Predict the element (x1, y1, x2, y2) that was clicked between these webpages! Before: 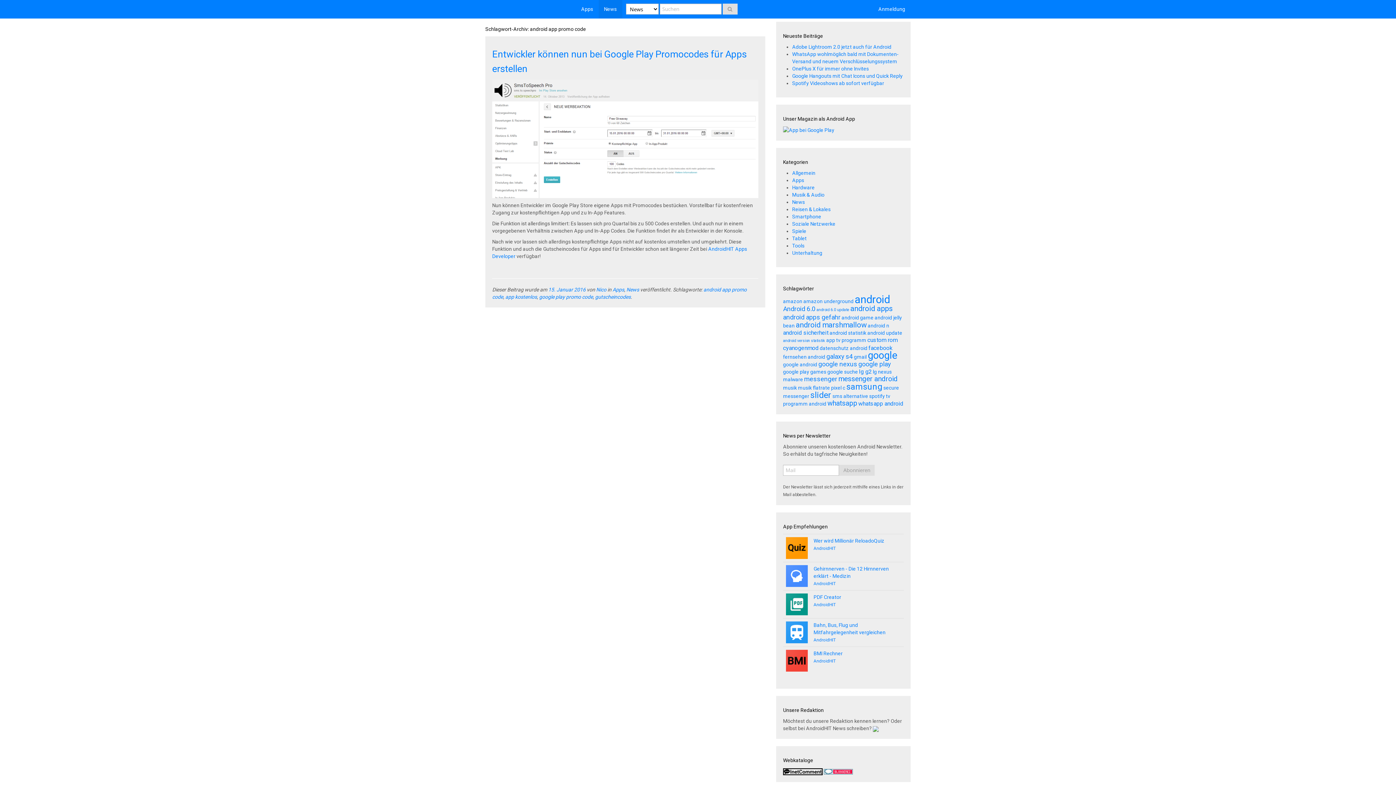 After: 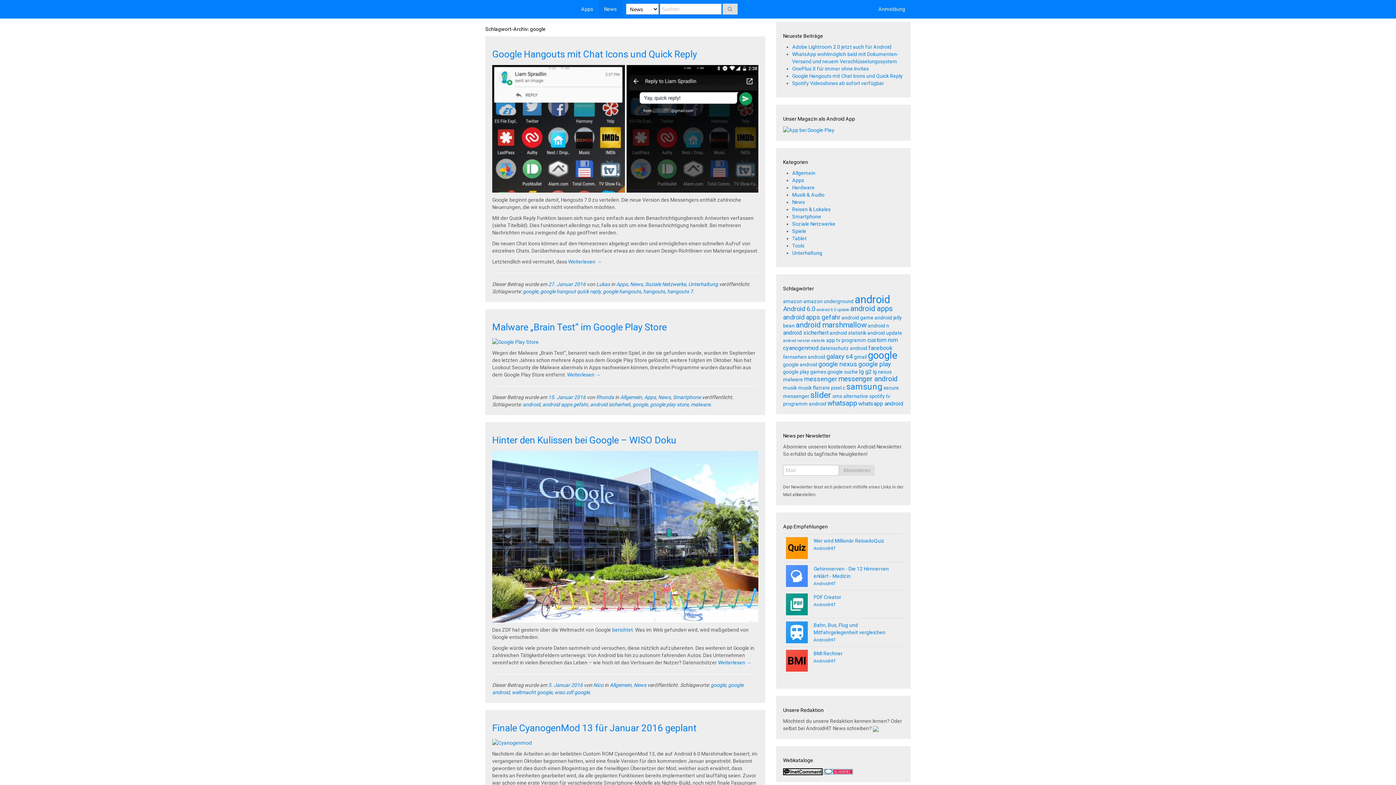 Action: bbox: (868, 349, 897, 361) label: google